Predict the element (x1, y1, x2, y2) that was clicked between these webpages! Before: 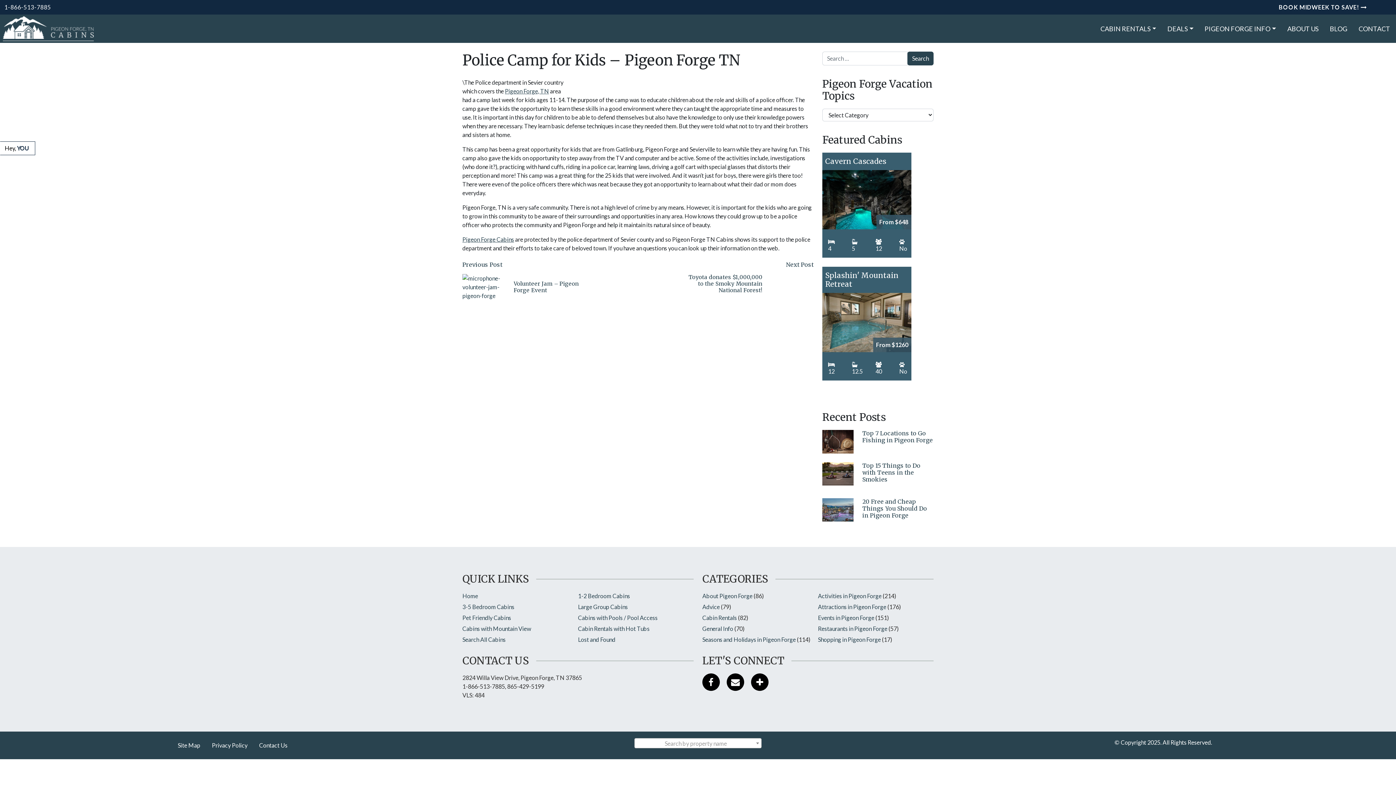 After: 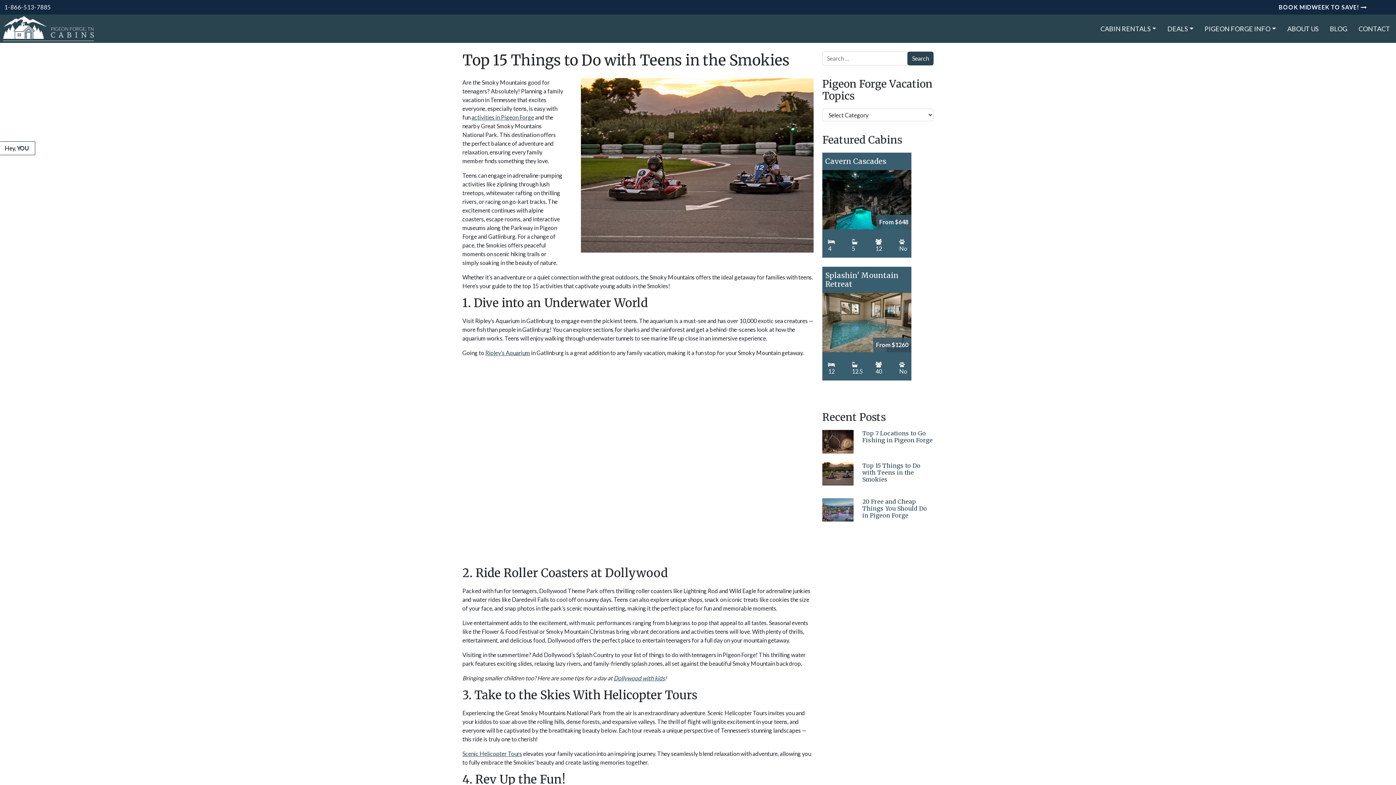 Action: label: Top 15 Things to Do with Teens in the Smokies bbox: (822, 462, 933, 489)